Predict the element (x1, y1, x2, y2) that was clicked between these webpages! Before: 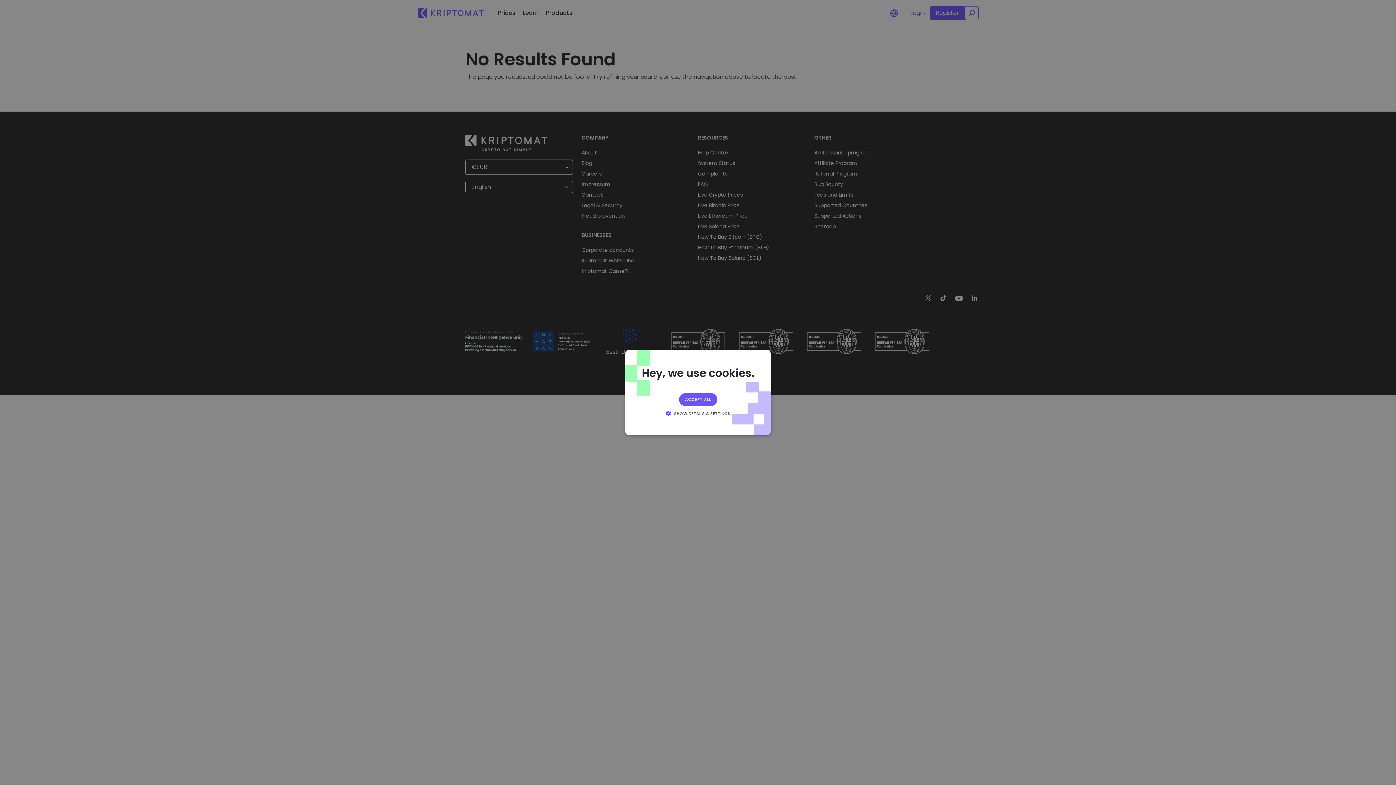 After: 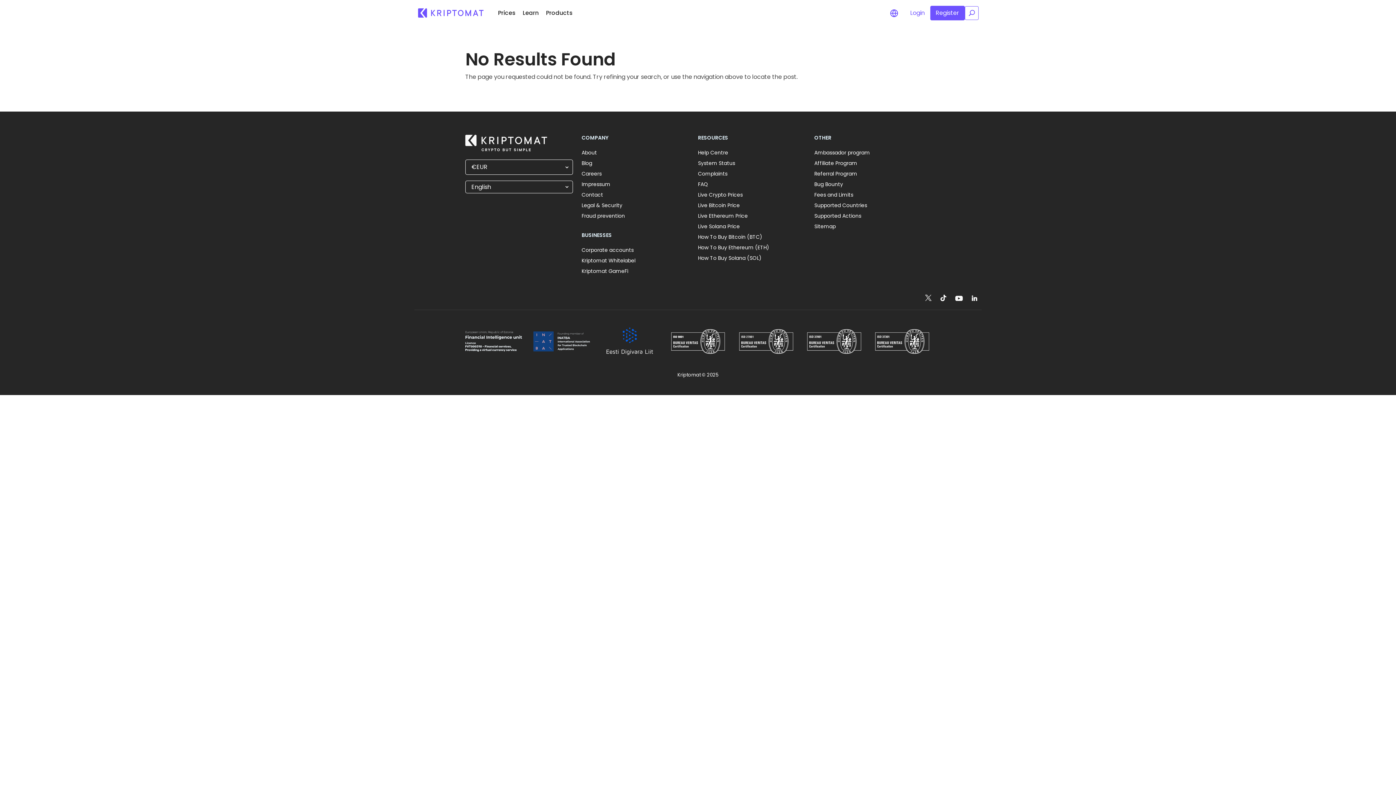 Action: bbox: (679, 393, 717, 406) label: ACCEPT ALL